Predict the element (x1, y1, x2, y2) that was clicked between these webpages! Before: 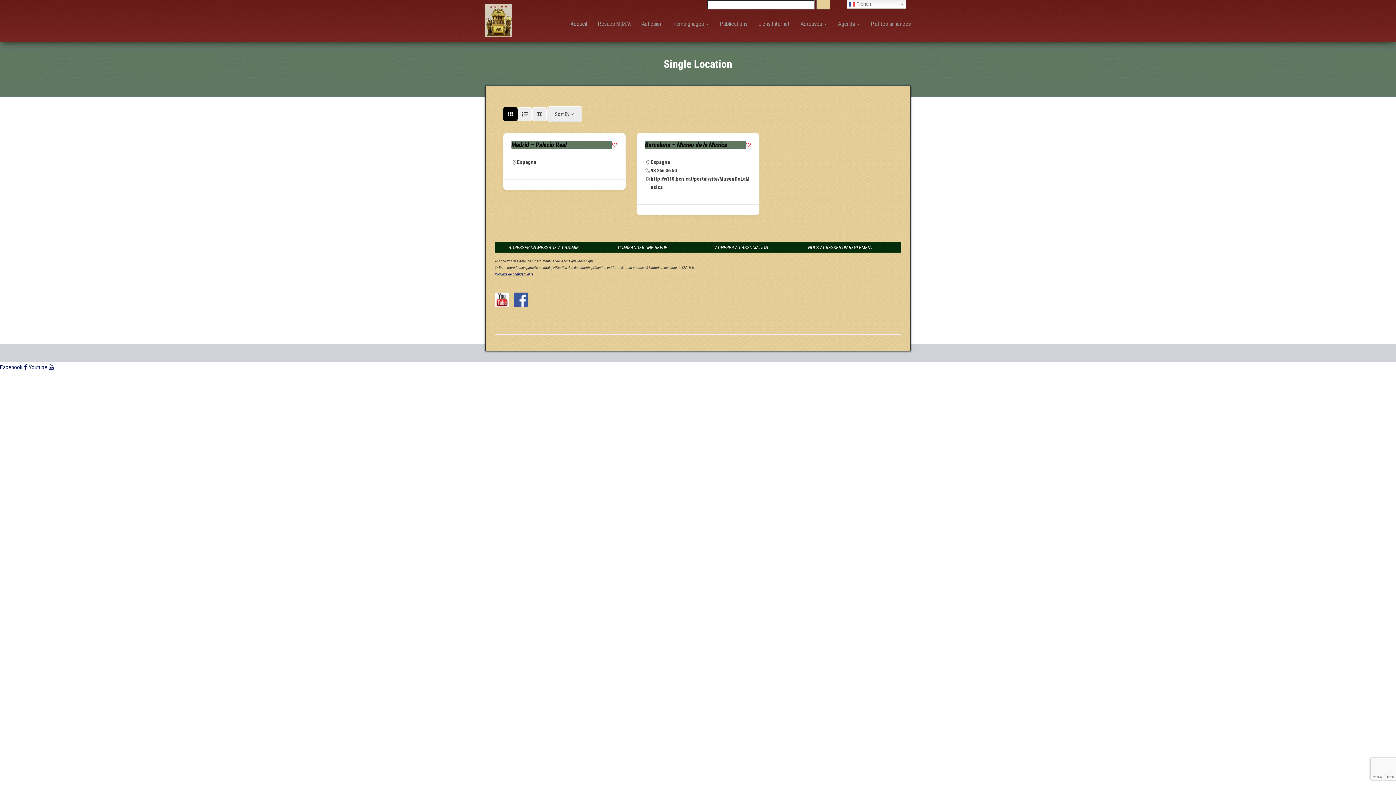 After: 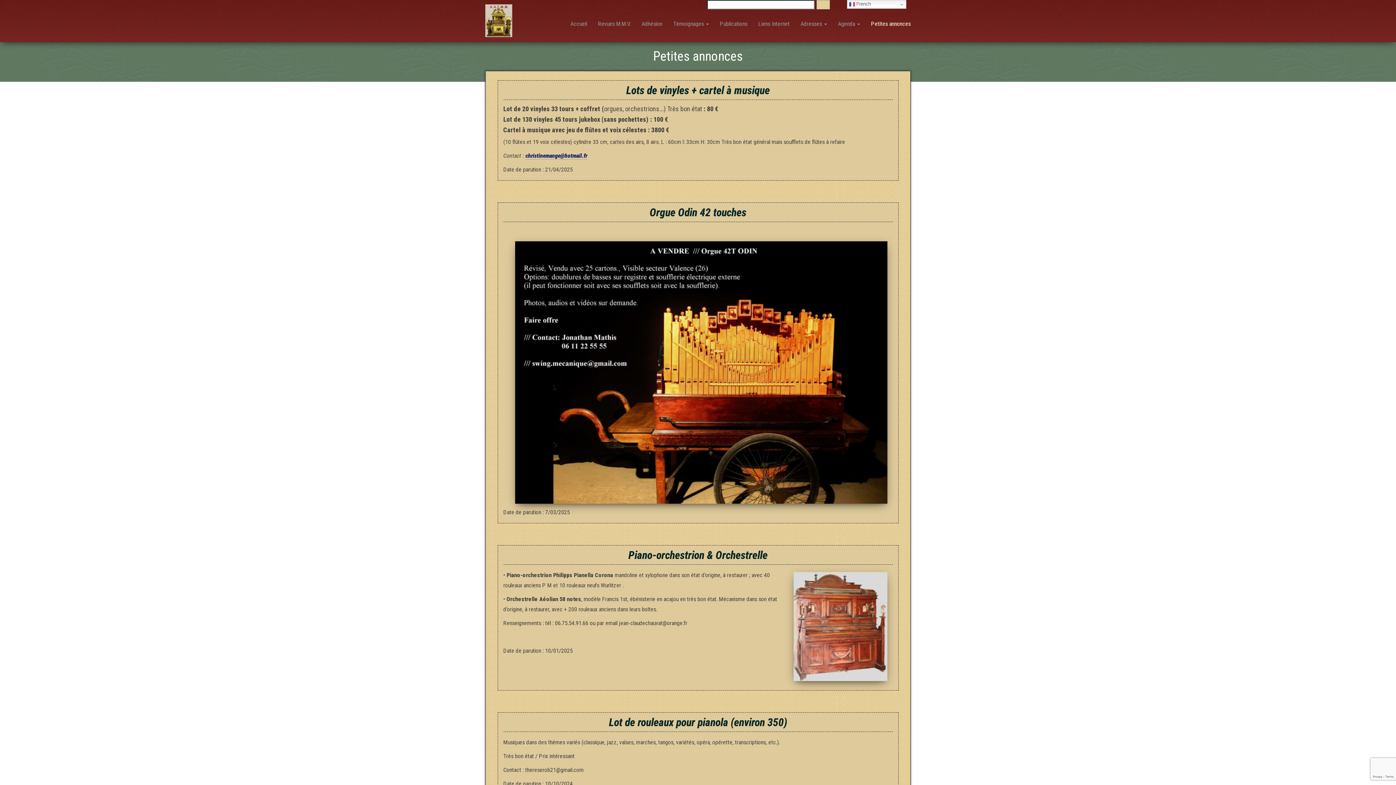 Action: bbox: (865, 16, 916, 42) label: Petites annonces